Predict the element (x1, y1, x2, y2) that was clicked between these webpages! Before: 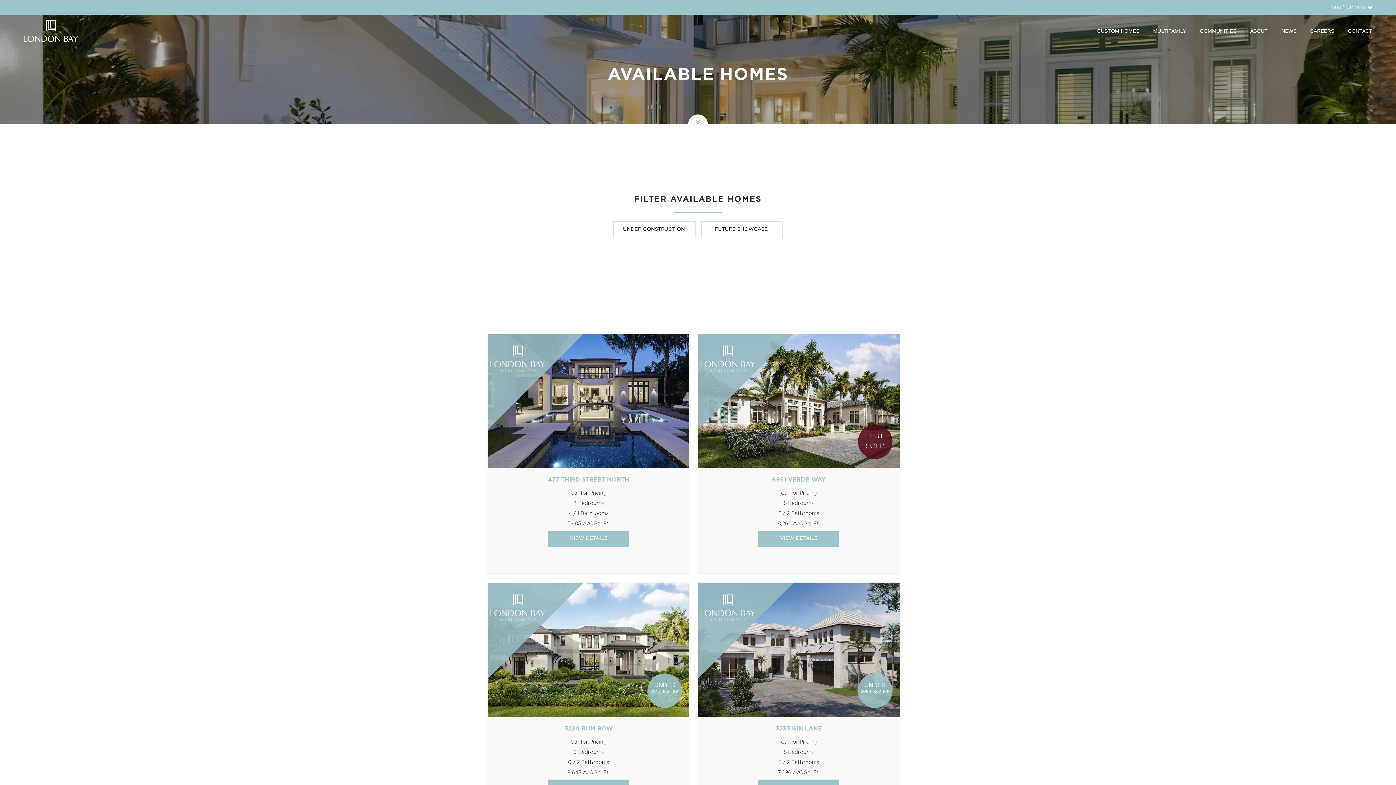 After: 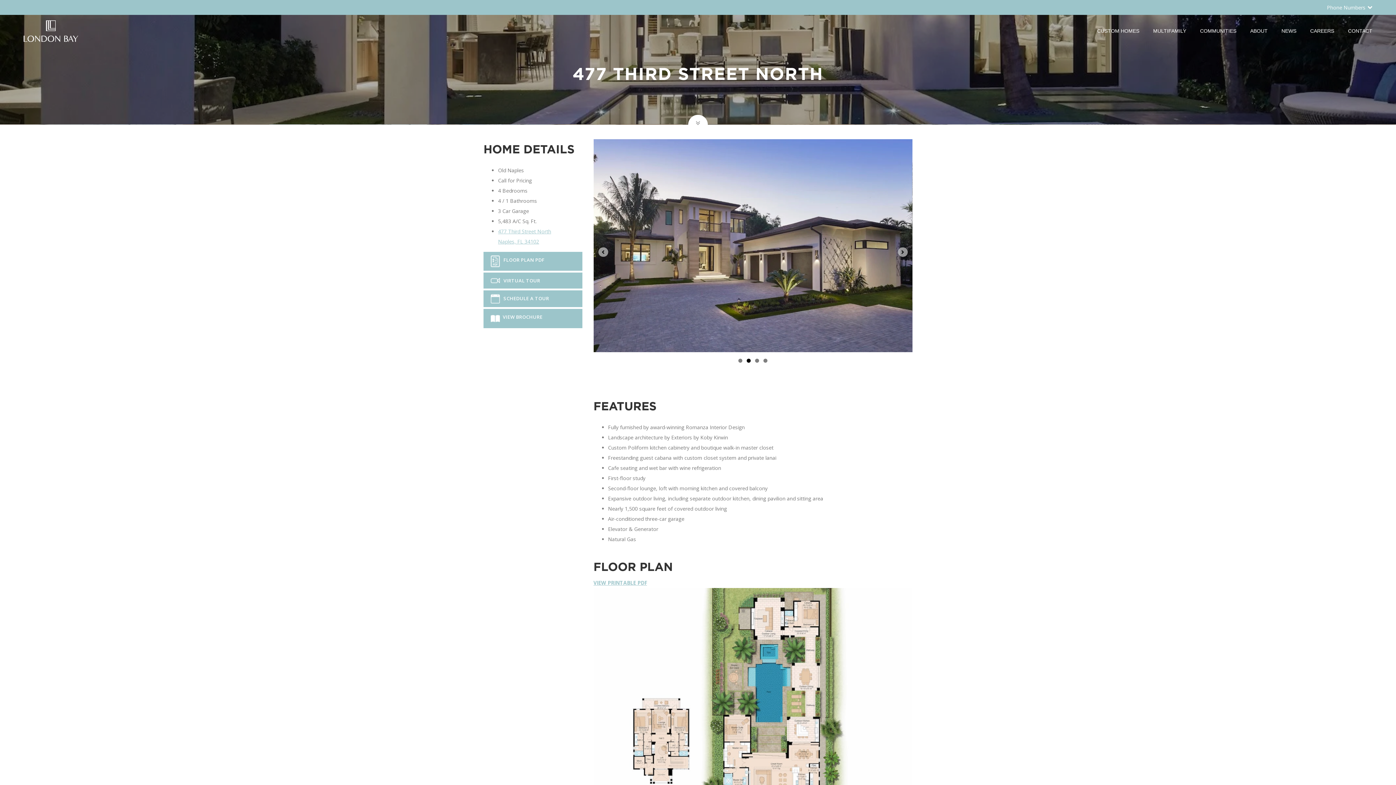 Action: label: VIEW DETAILS bbox: (548, 530, 629, 546)